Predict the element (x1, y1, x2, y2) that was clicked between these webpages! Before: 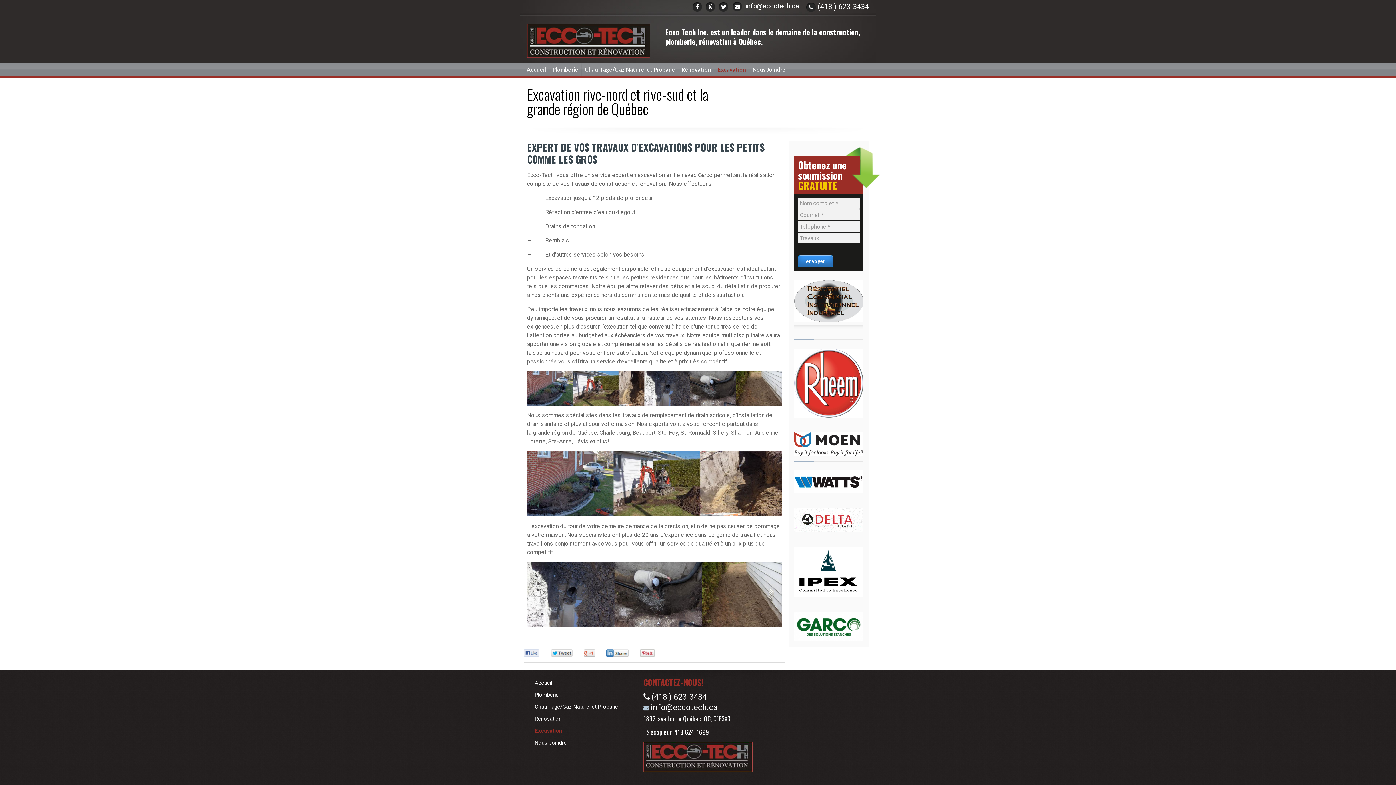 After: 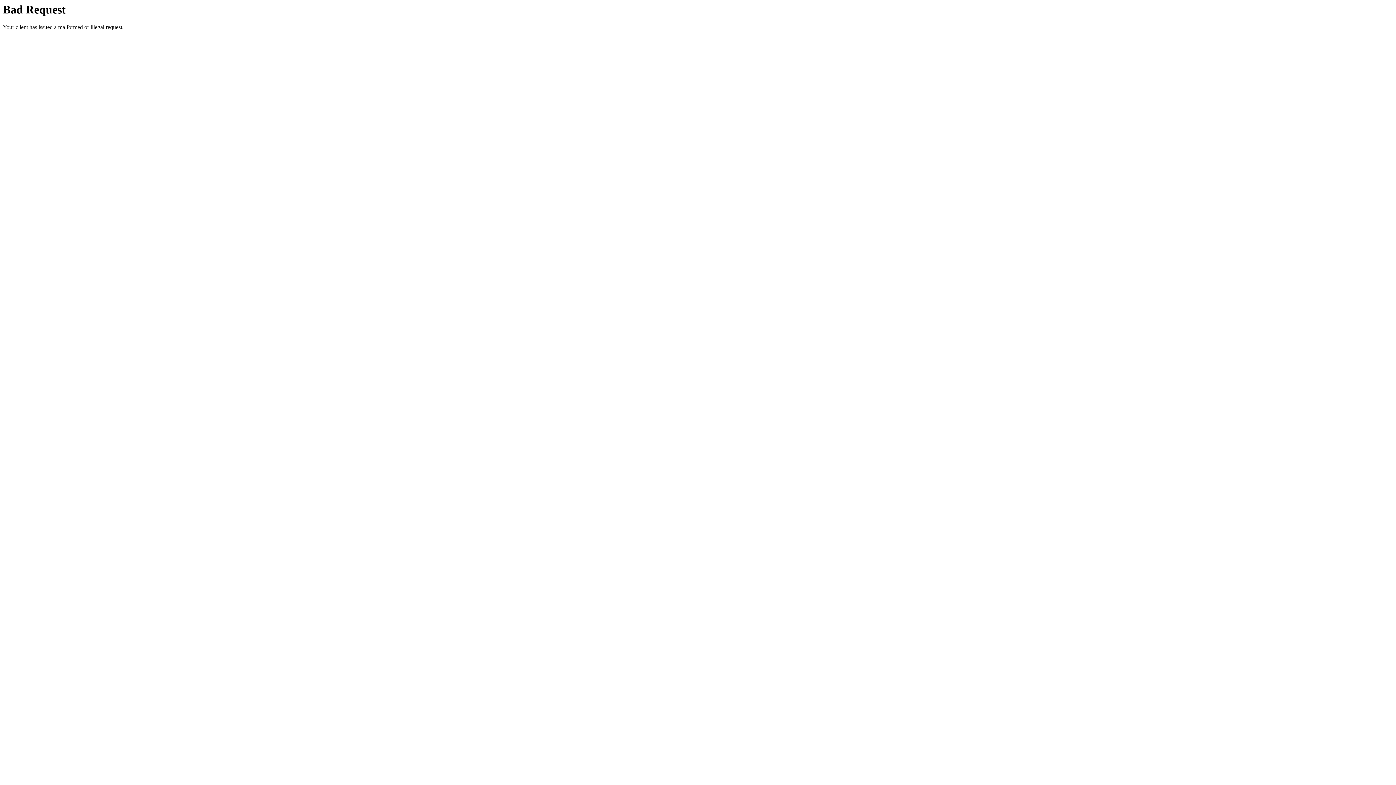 Action: bbox: (794, 546, 863, 597)